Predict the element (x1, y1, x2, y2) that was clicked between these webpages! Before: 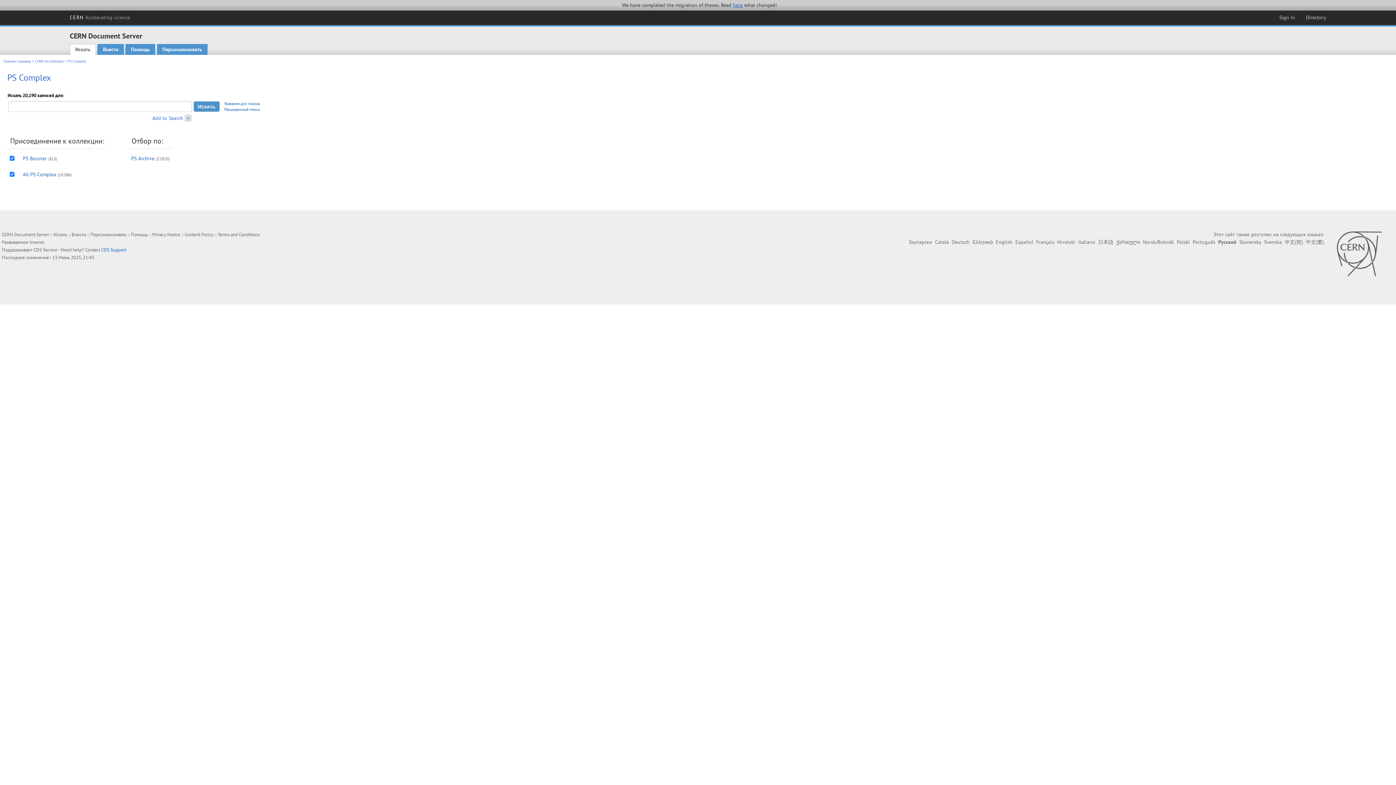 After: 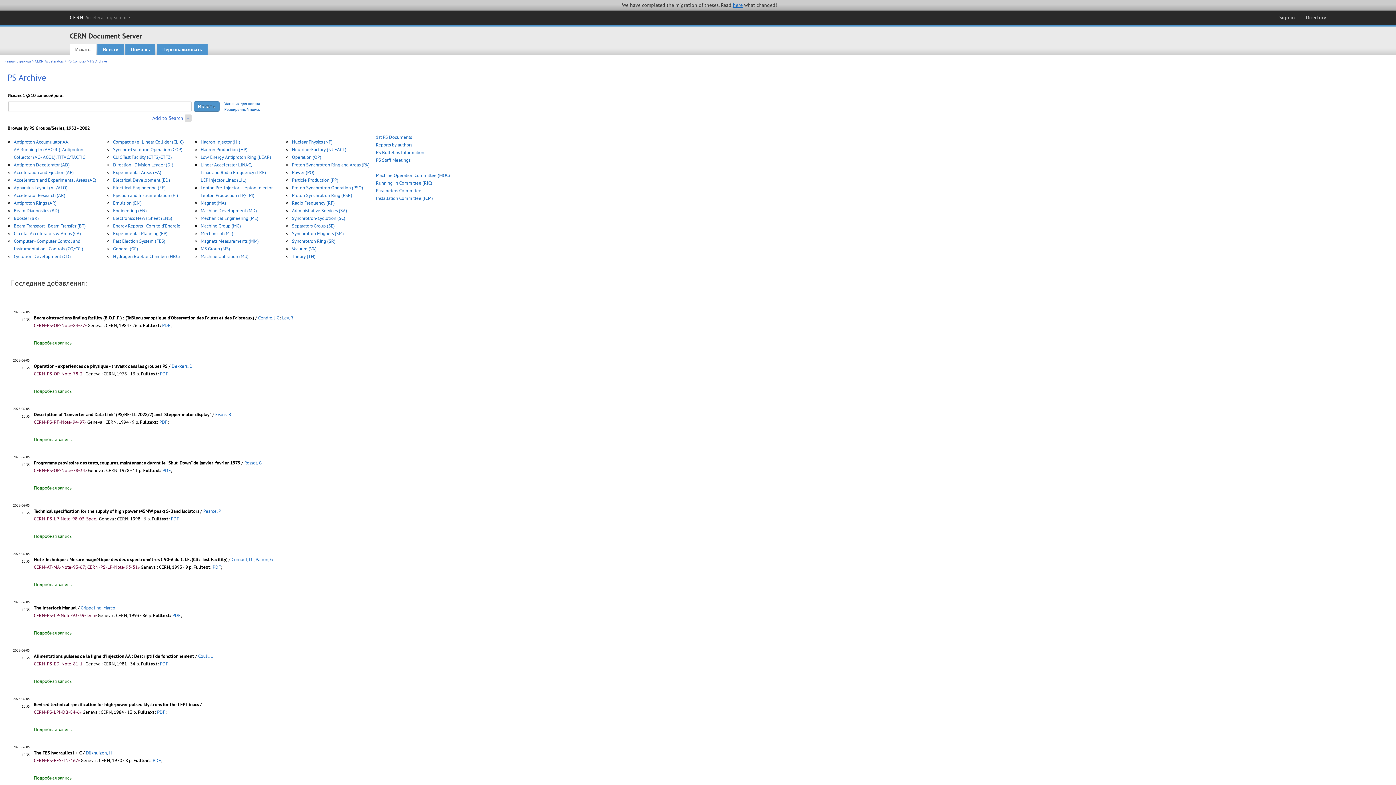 Action: label: PS Archive bbox: (131, 155, 154, 161)